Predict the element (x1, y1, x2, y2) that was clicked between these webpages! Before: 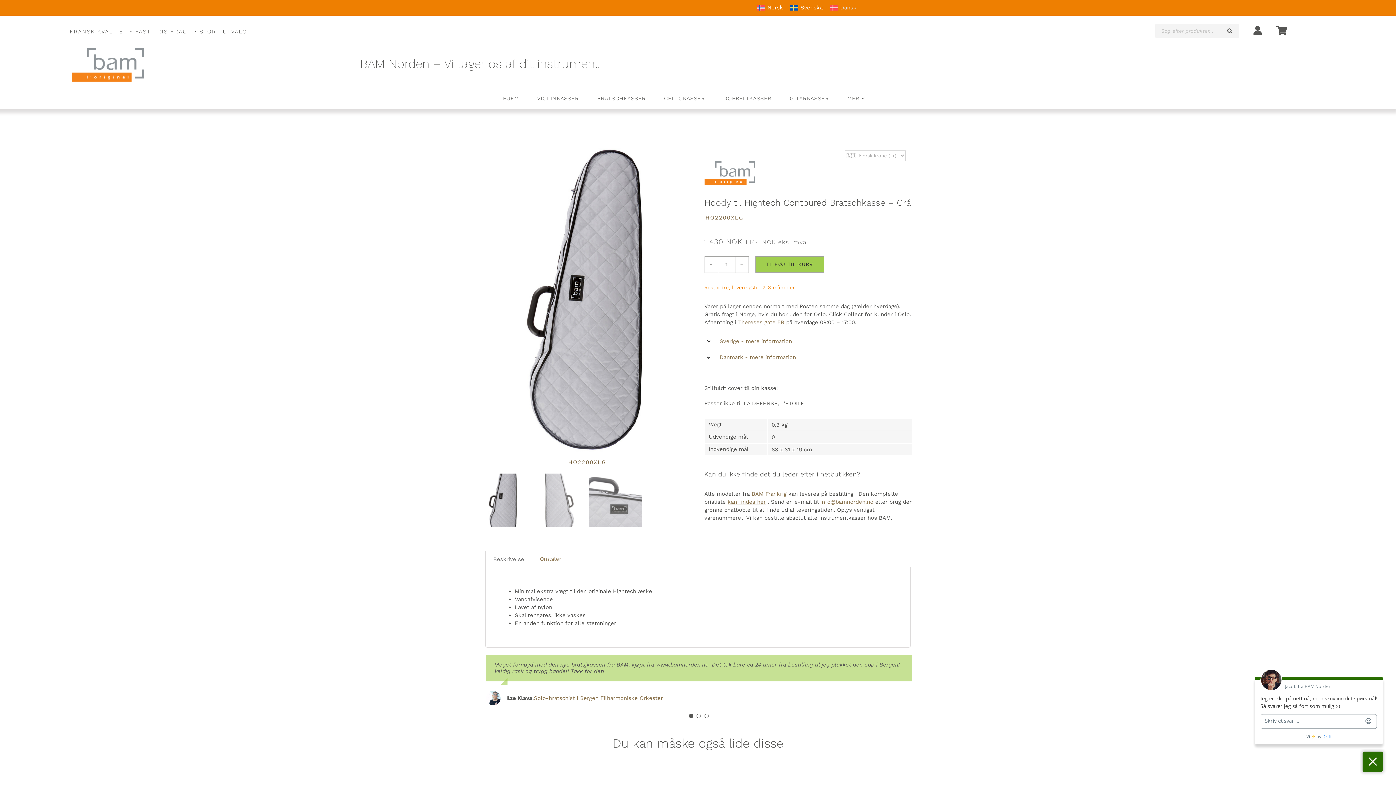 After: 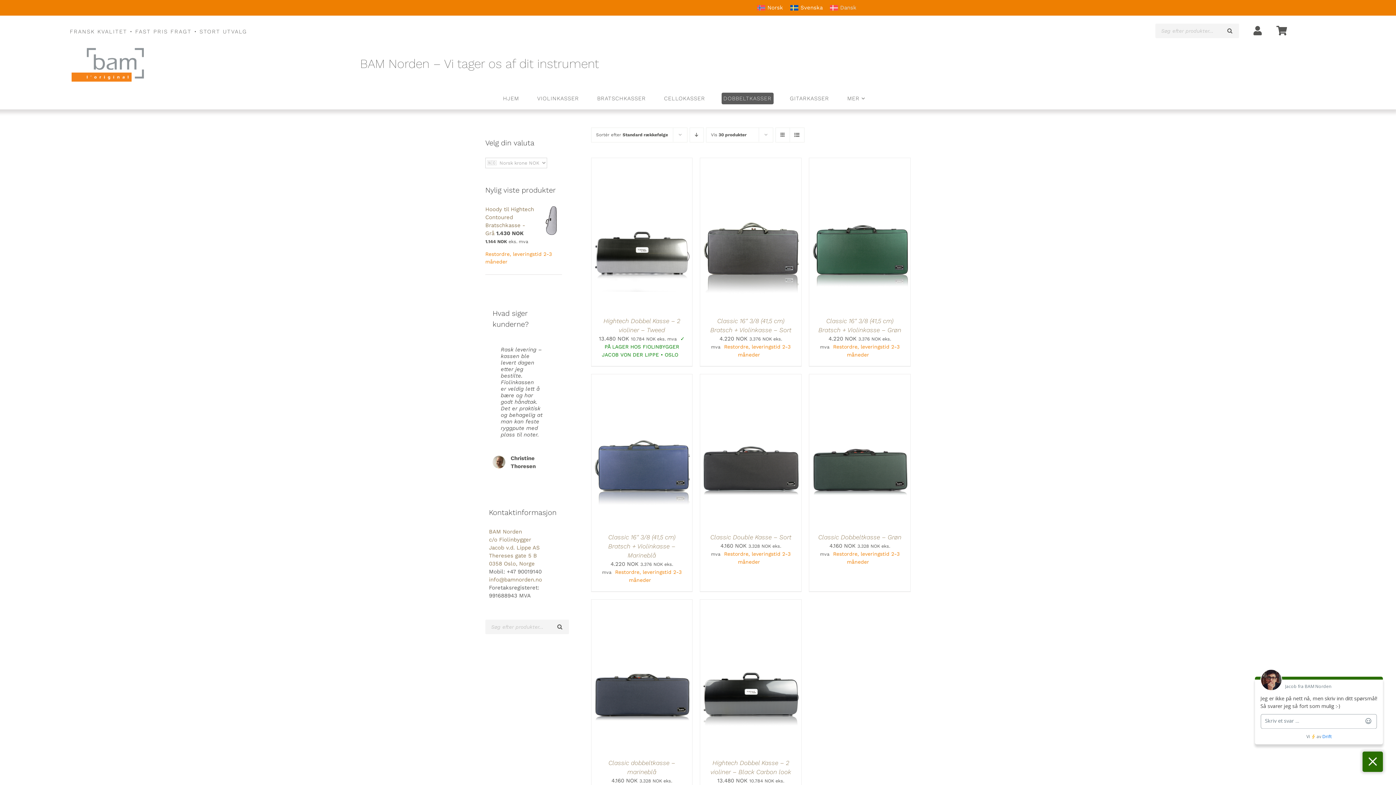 Action: bbox: (721, 92, 773, 104) label: DOBBELTKASSER